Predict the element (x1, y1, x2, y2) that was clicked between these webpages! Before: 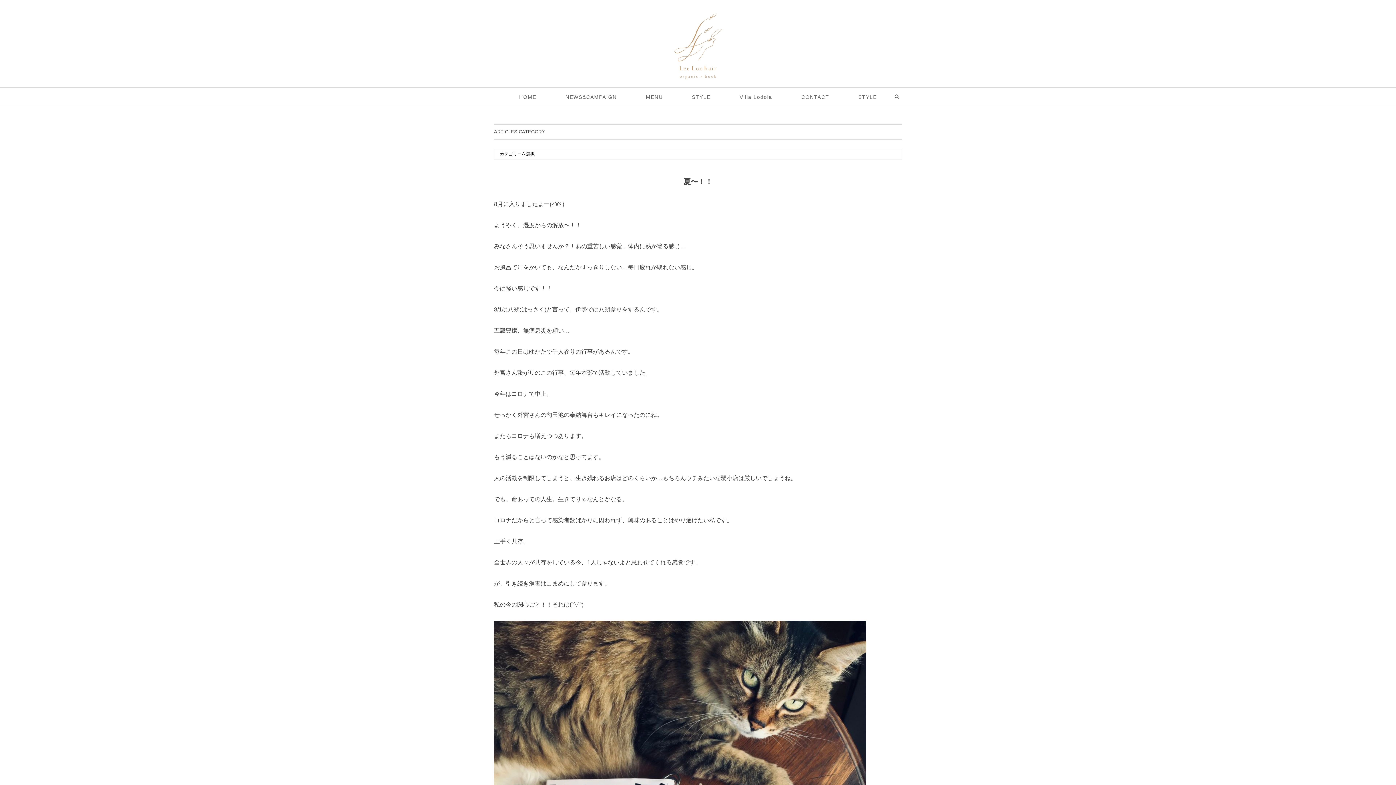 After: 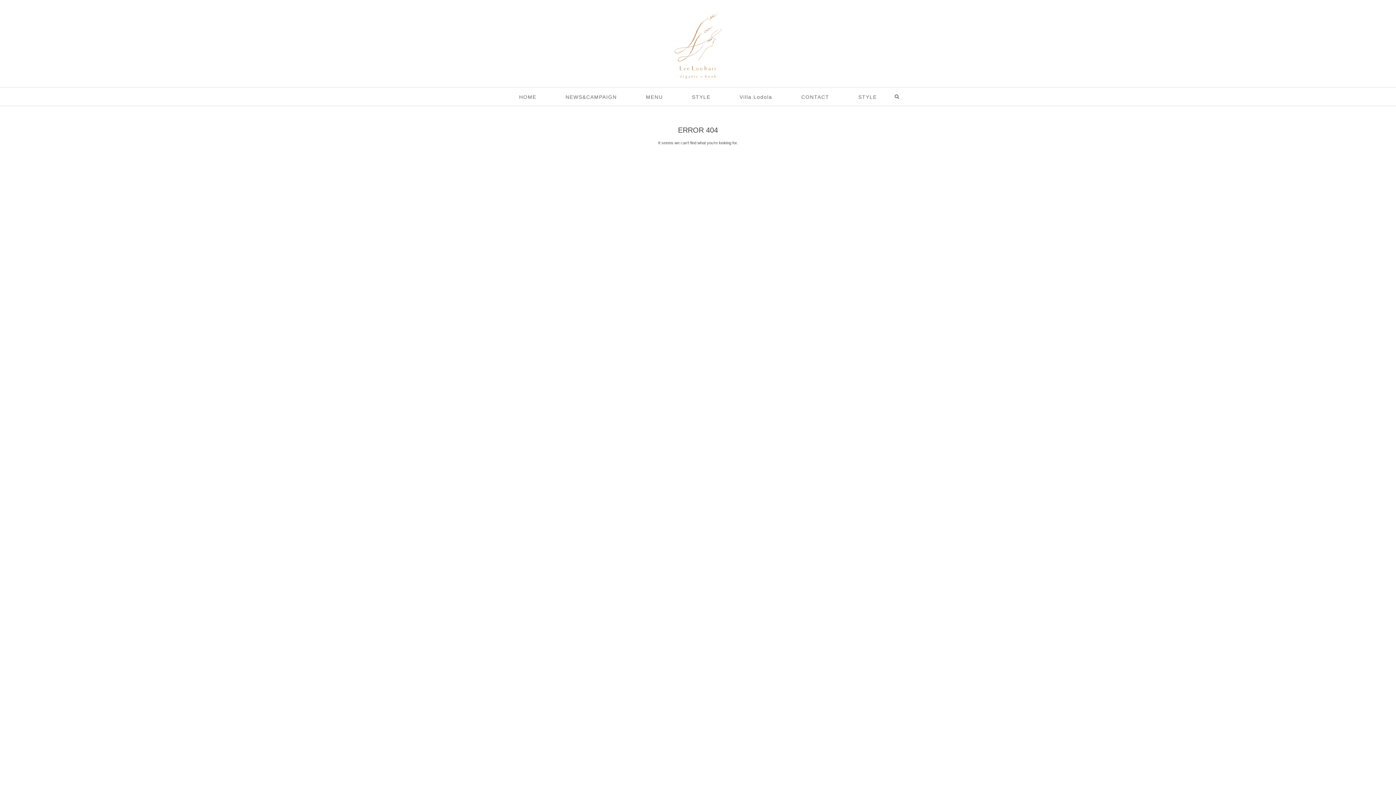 Action: bbox: (858, 87, 877, 105) label: STYLE